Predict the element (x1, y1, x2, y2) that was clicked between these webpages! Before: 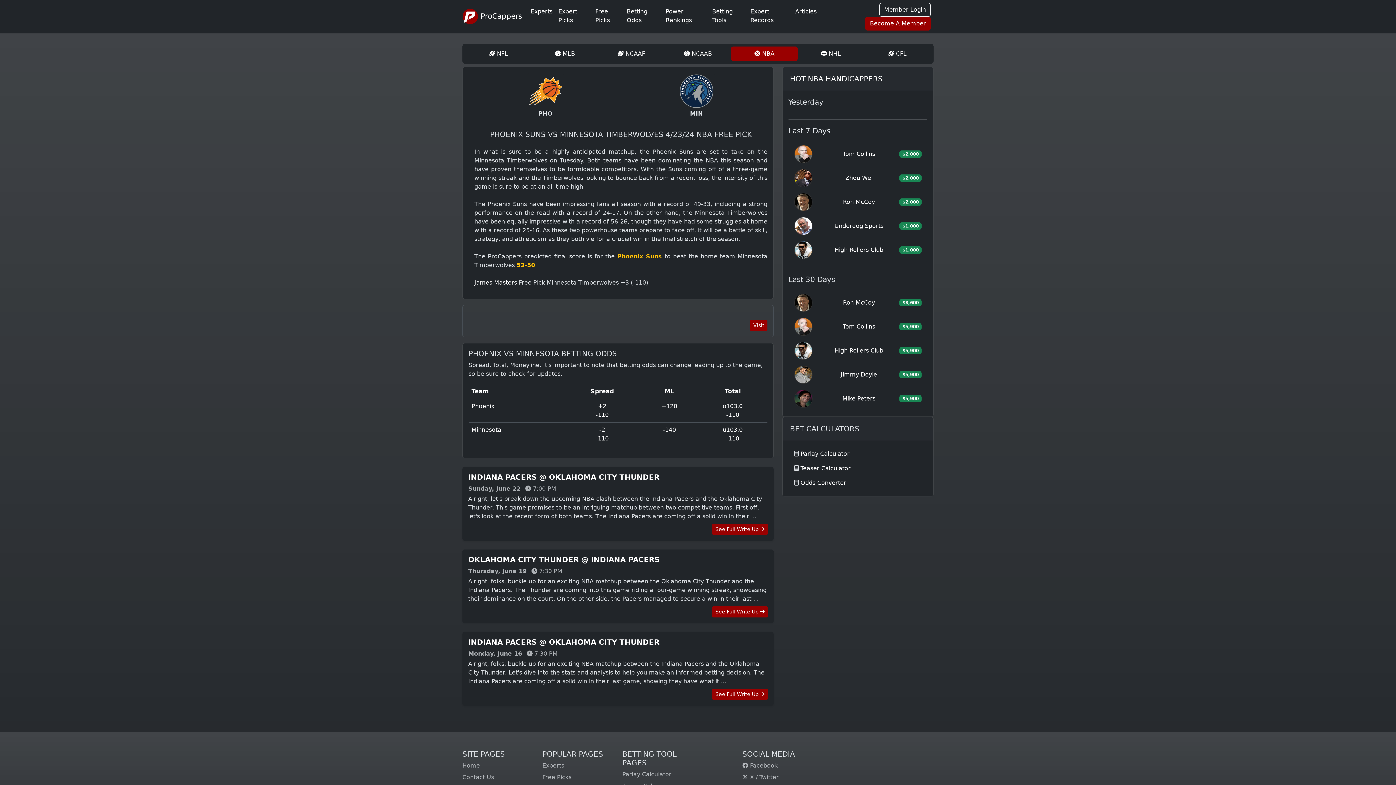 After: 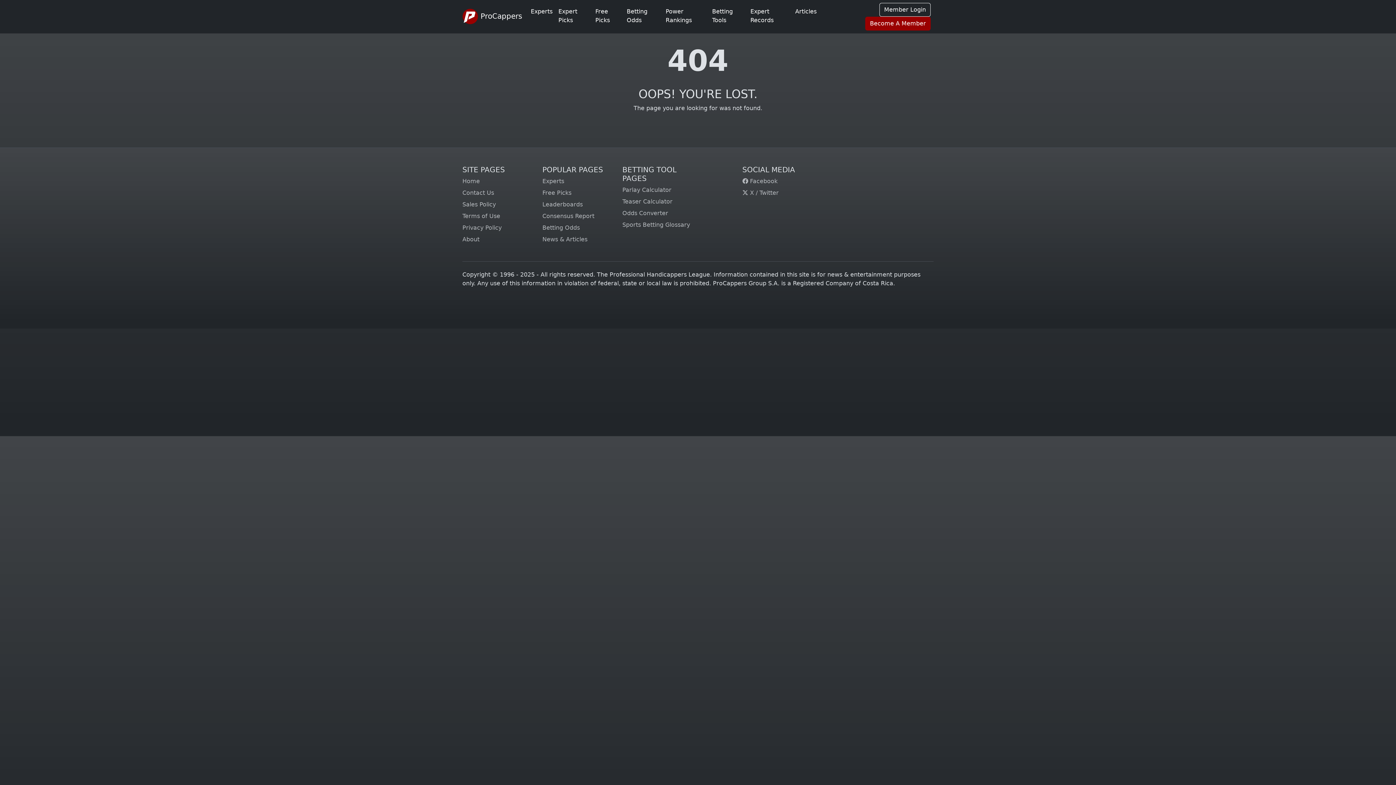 Action: label: James Masters bbox: (474, 279, 517, 286)